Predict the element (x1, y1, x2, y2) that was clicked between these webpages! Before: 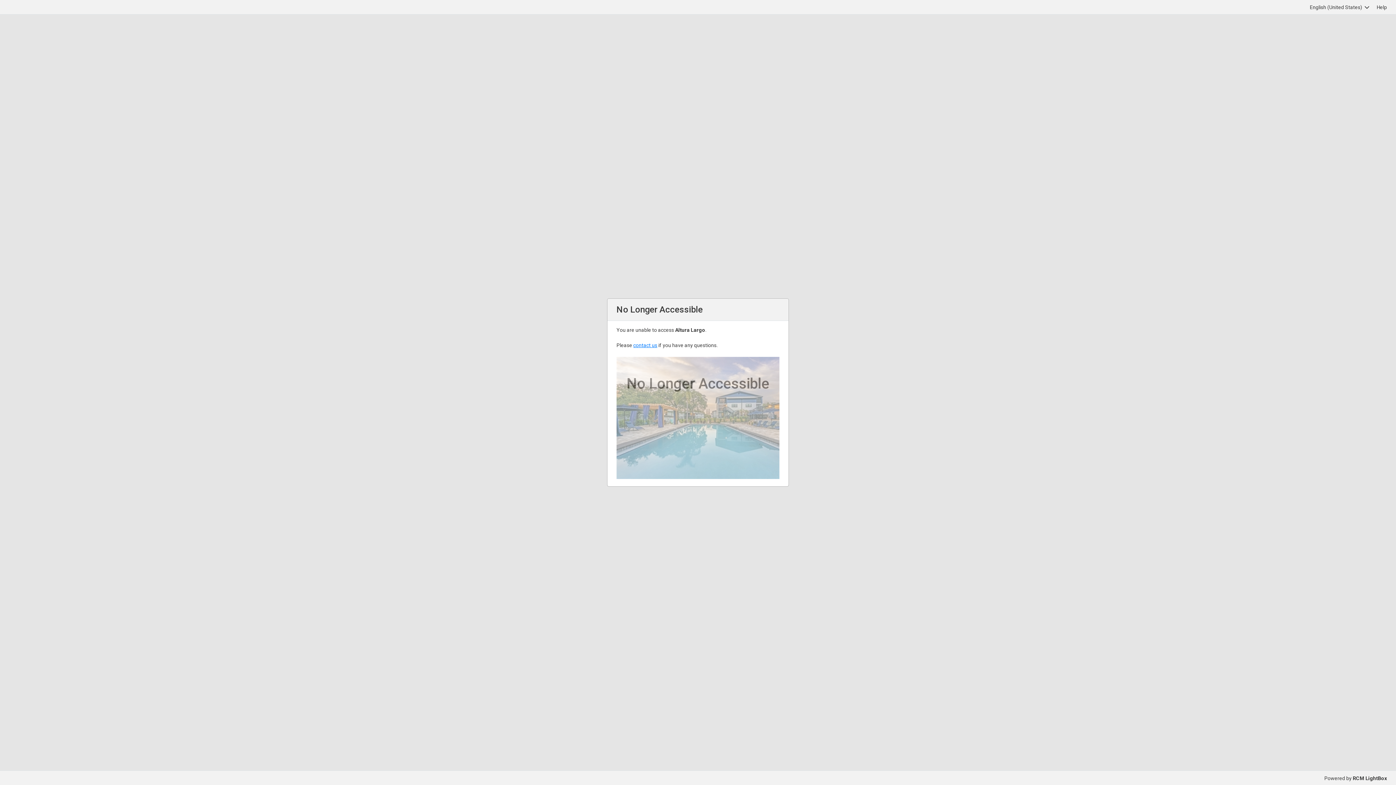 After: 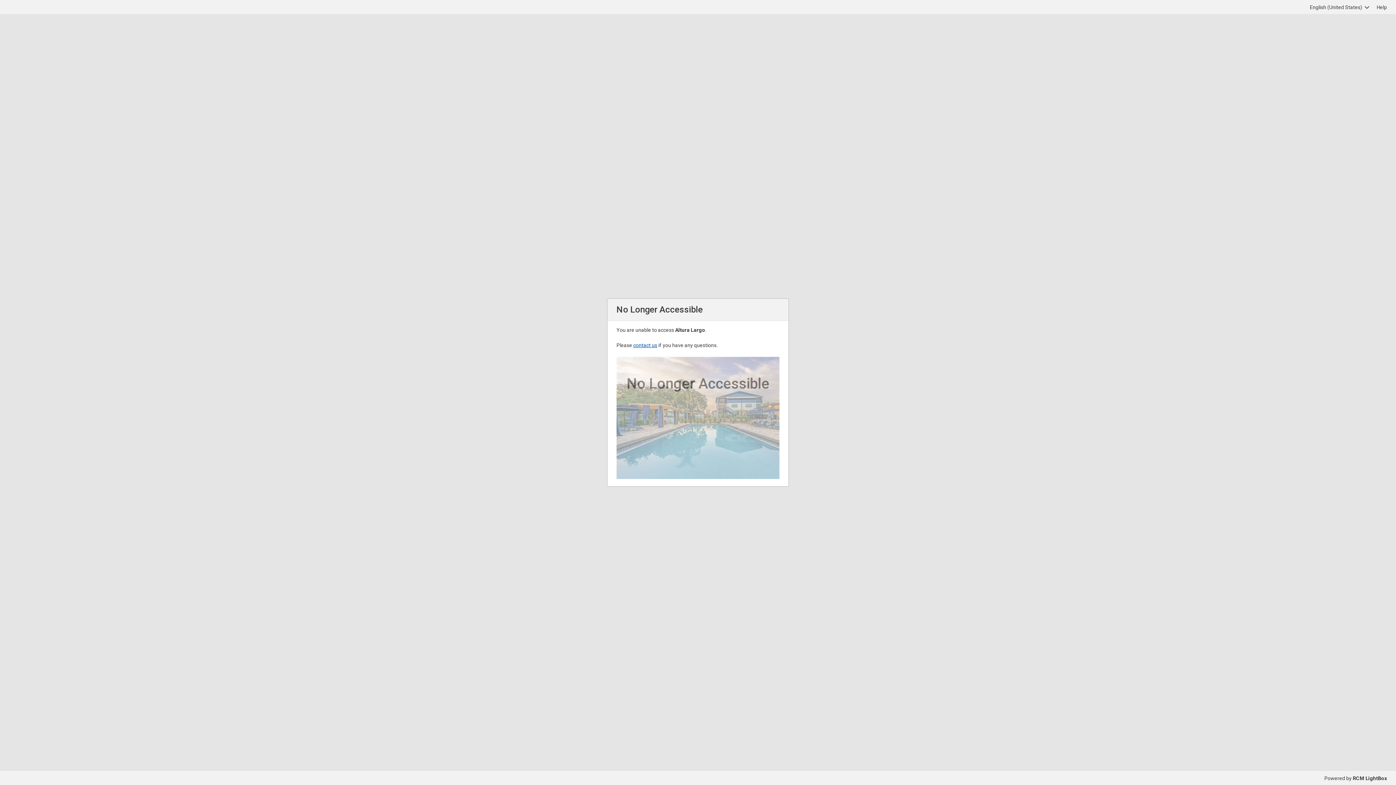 Action: label: contact us bbox: (633, 342, 657, 348)